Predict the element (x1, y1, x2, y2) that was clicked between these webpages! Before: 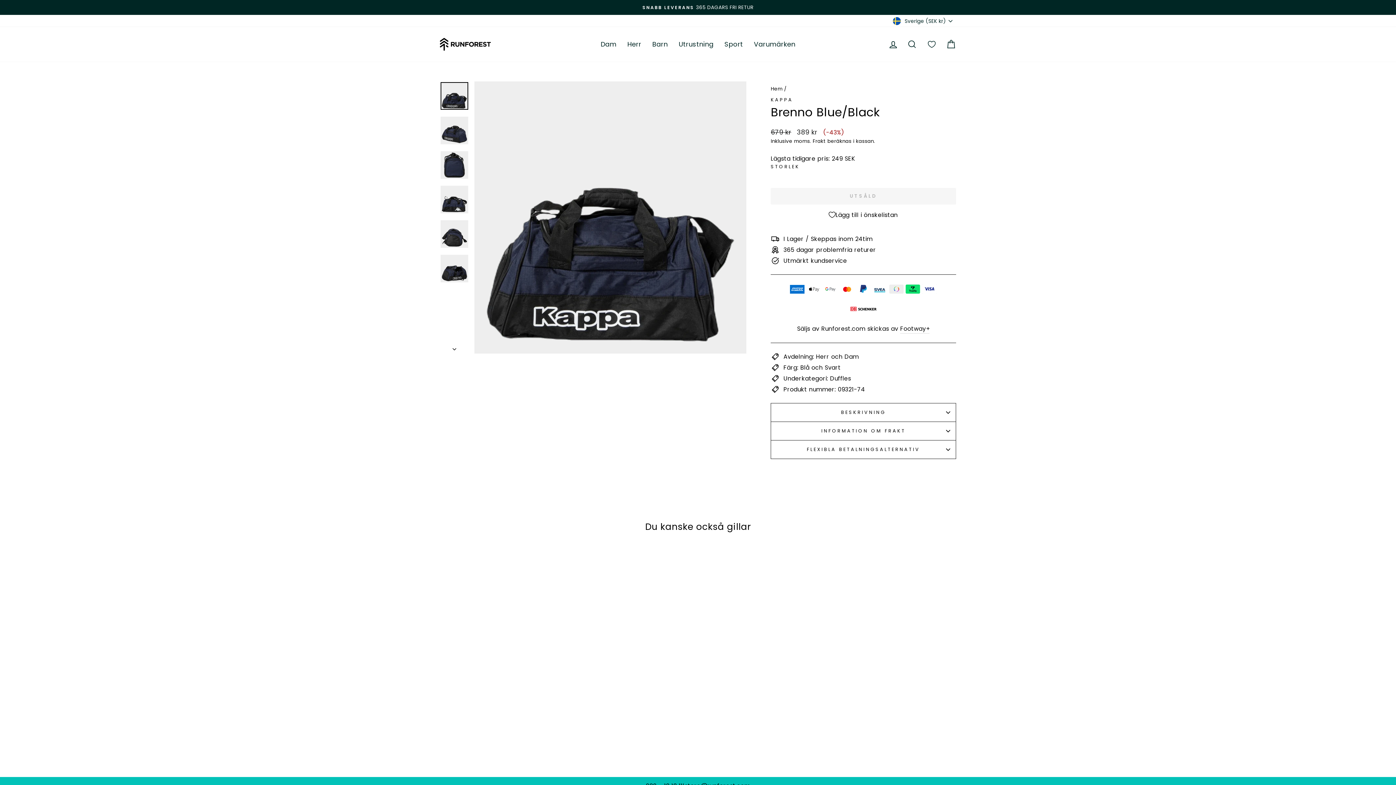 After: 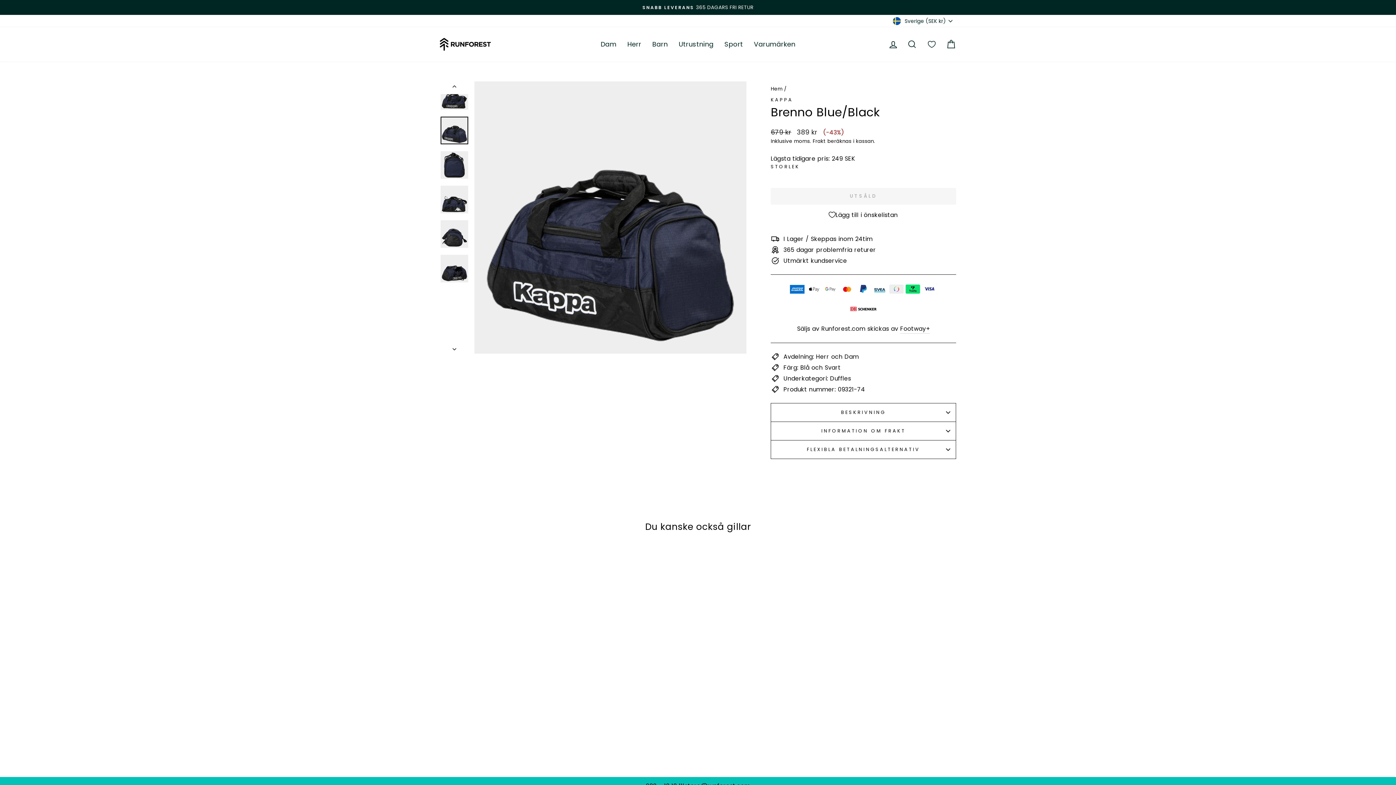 Action: bbox: (440, 116, 468, 144)